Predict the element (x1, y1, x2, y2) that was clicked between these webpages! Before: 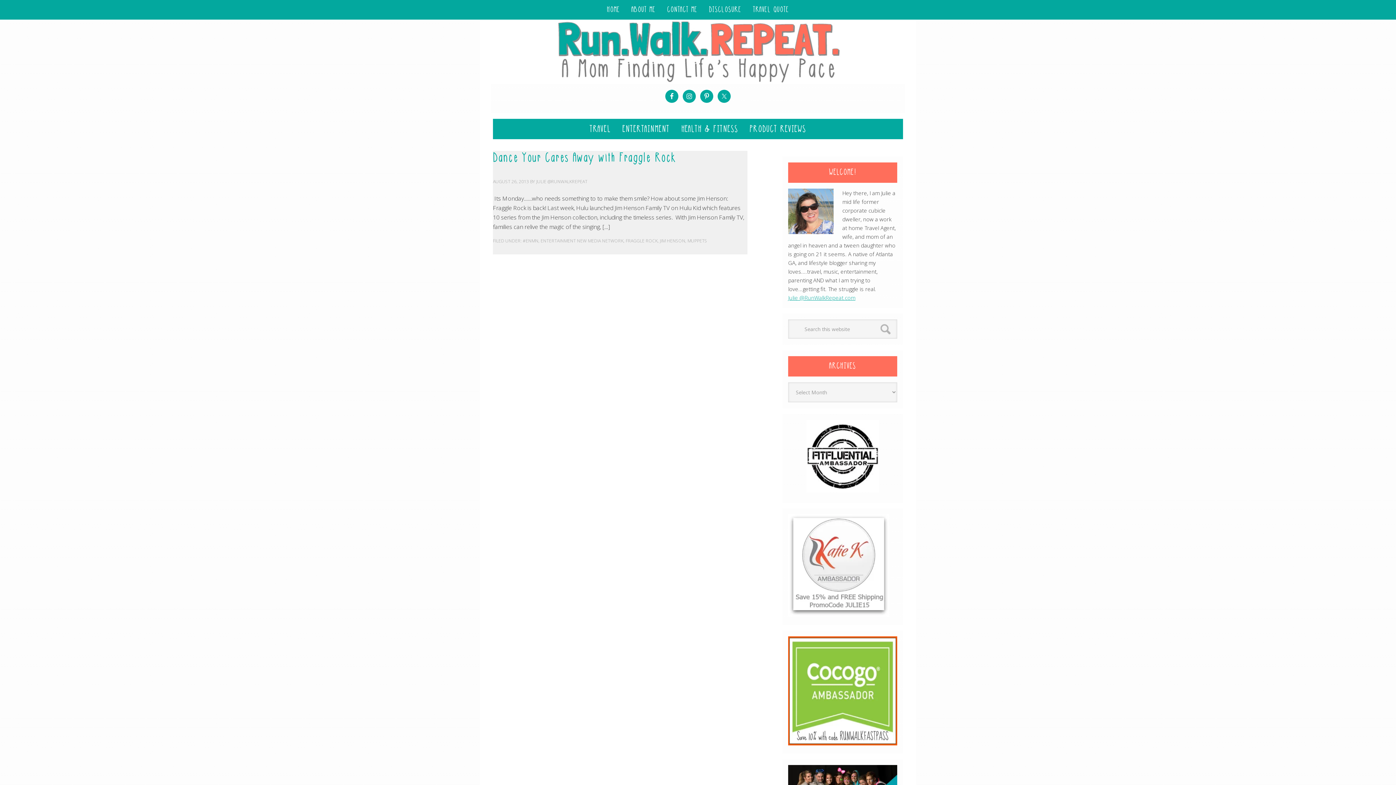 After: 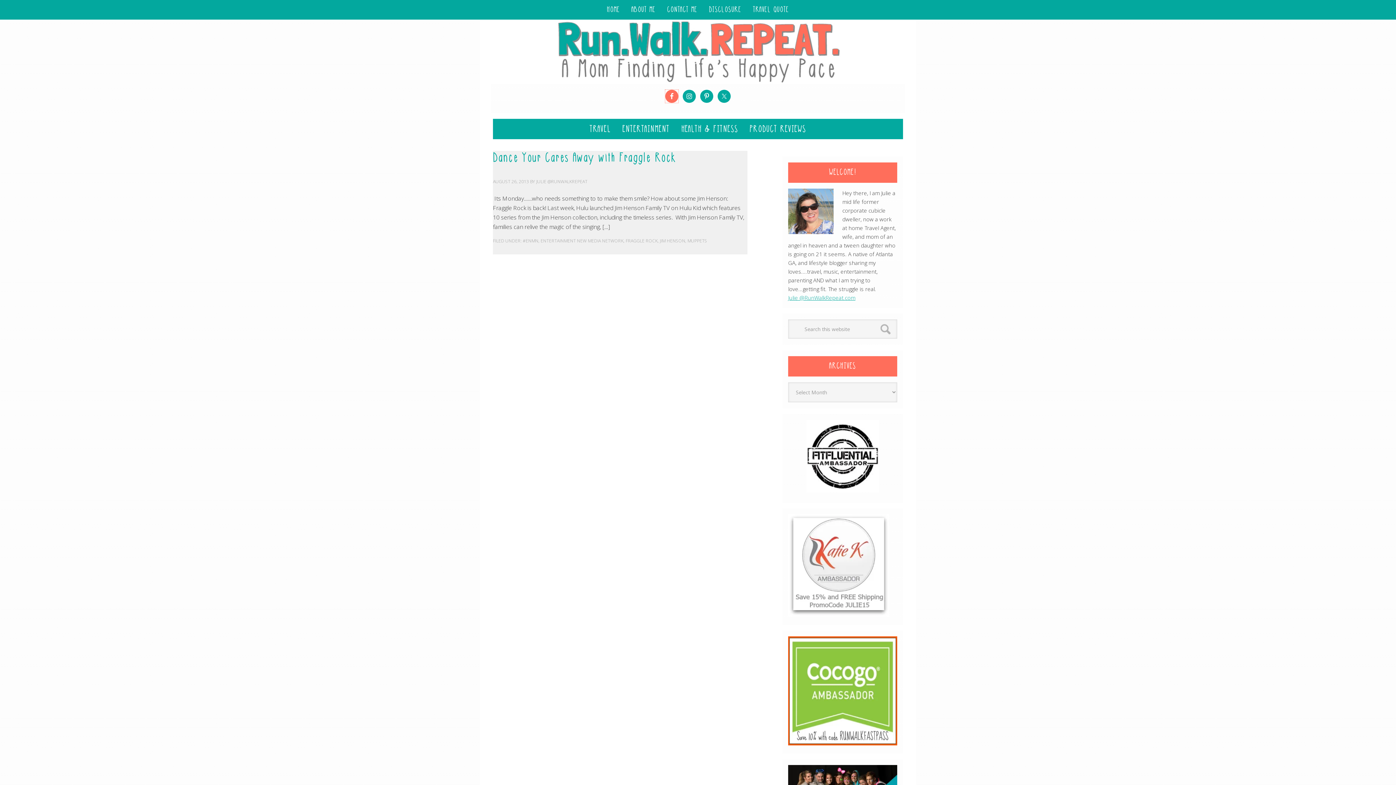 Action: bbox: (665, 89, 678, 102)